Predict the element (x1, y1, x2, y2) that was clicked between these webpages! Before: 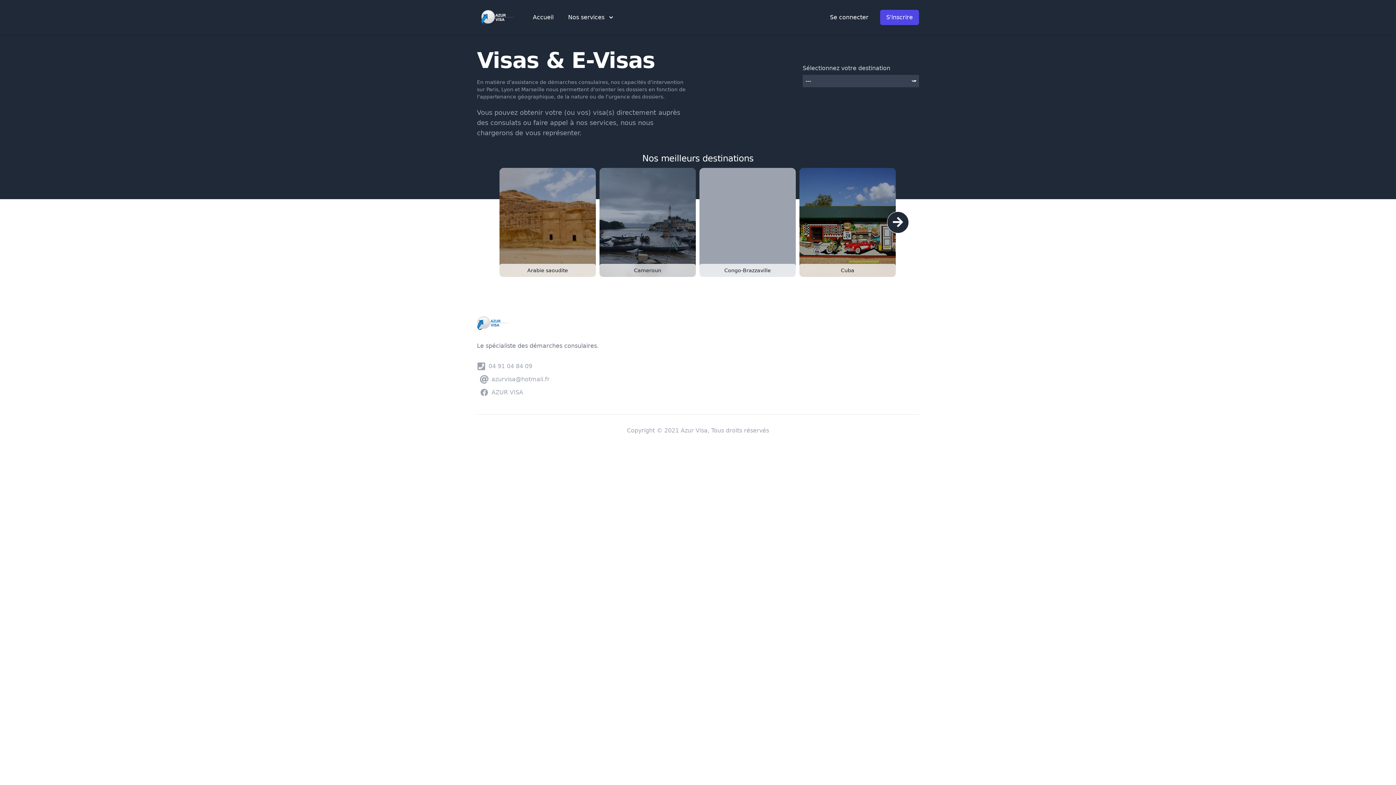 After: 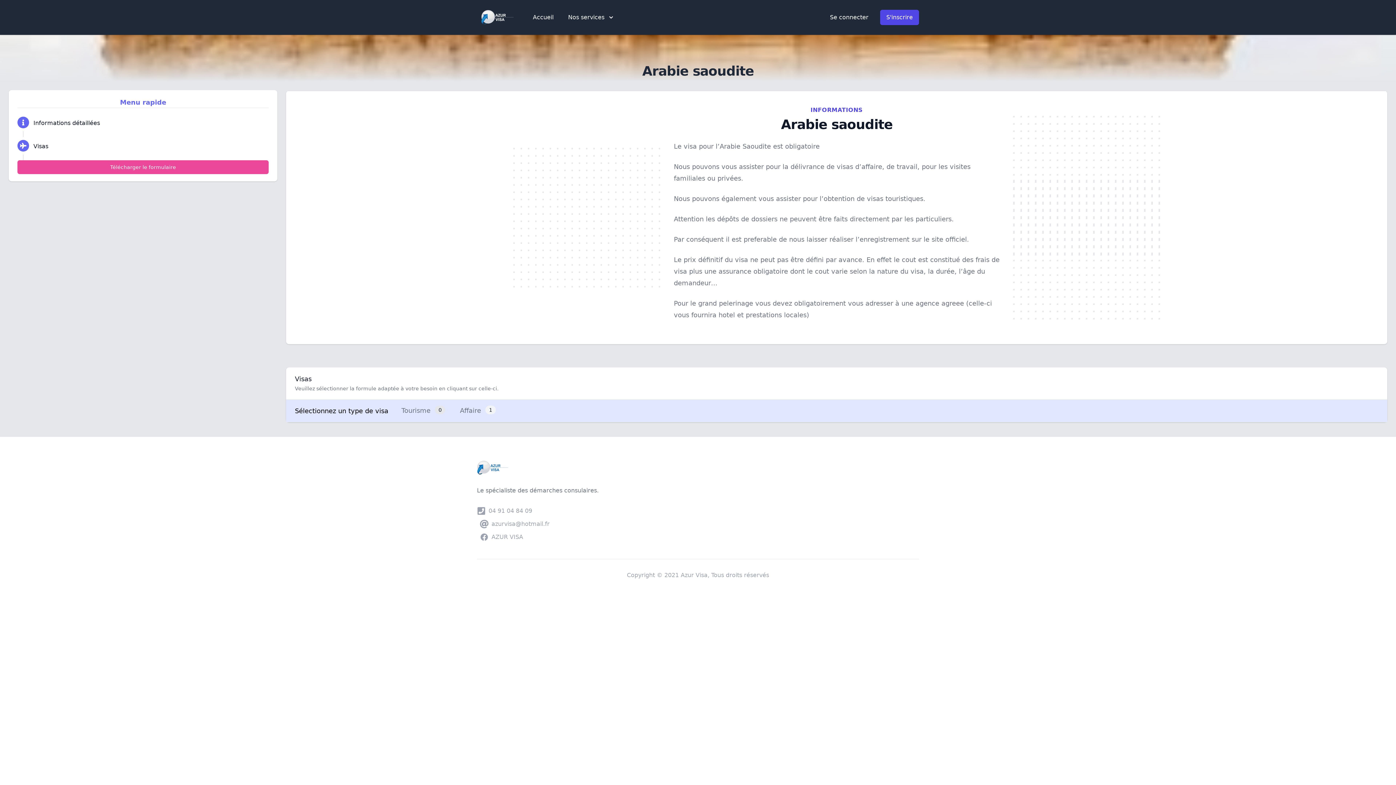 Action: label: Arabie saoudite bbox: (499, 168, 599, 277)